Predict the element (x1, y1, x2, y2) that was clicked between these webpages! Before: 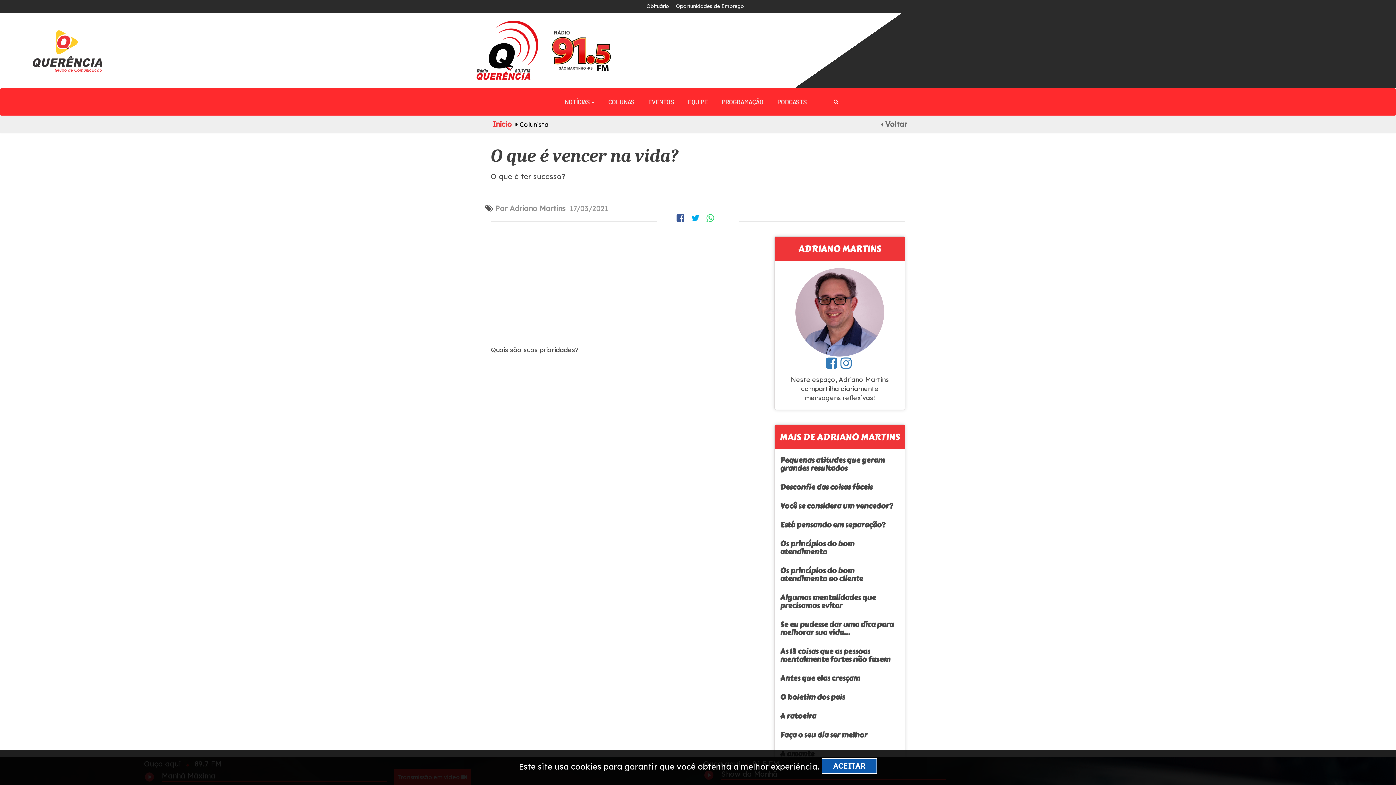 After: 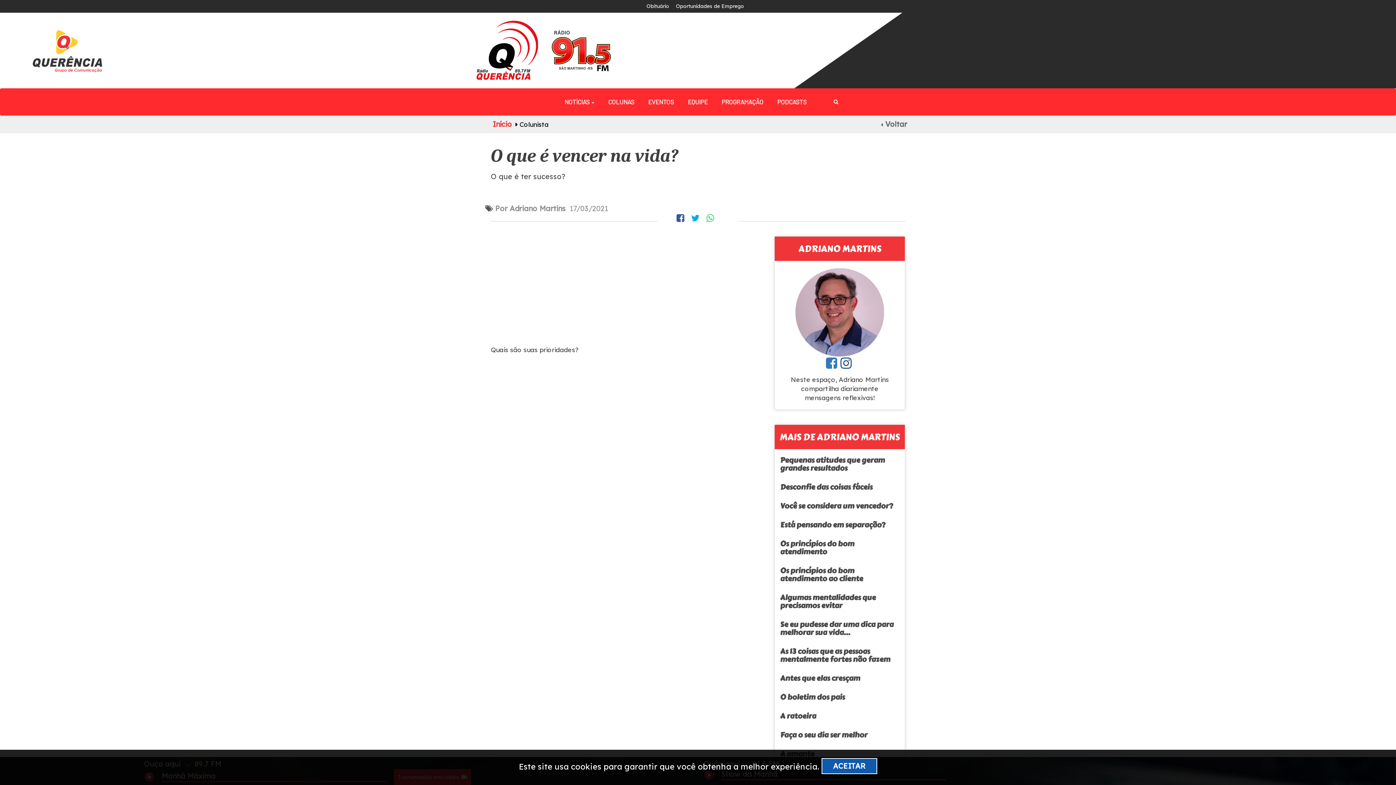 Action: bbox: (840, 363, 853, 369)